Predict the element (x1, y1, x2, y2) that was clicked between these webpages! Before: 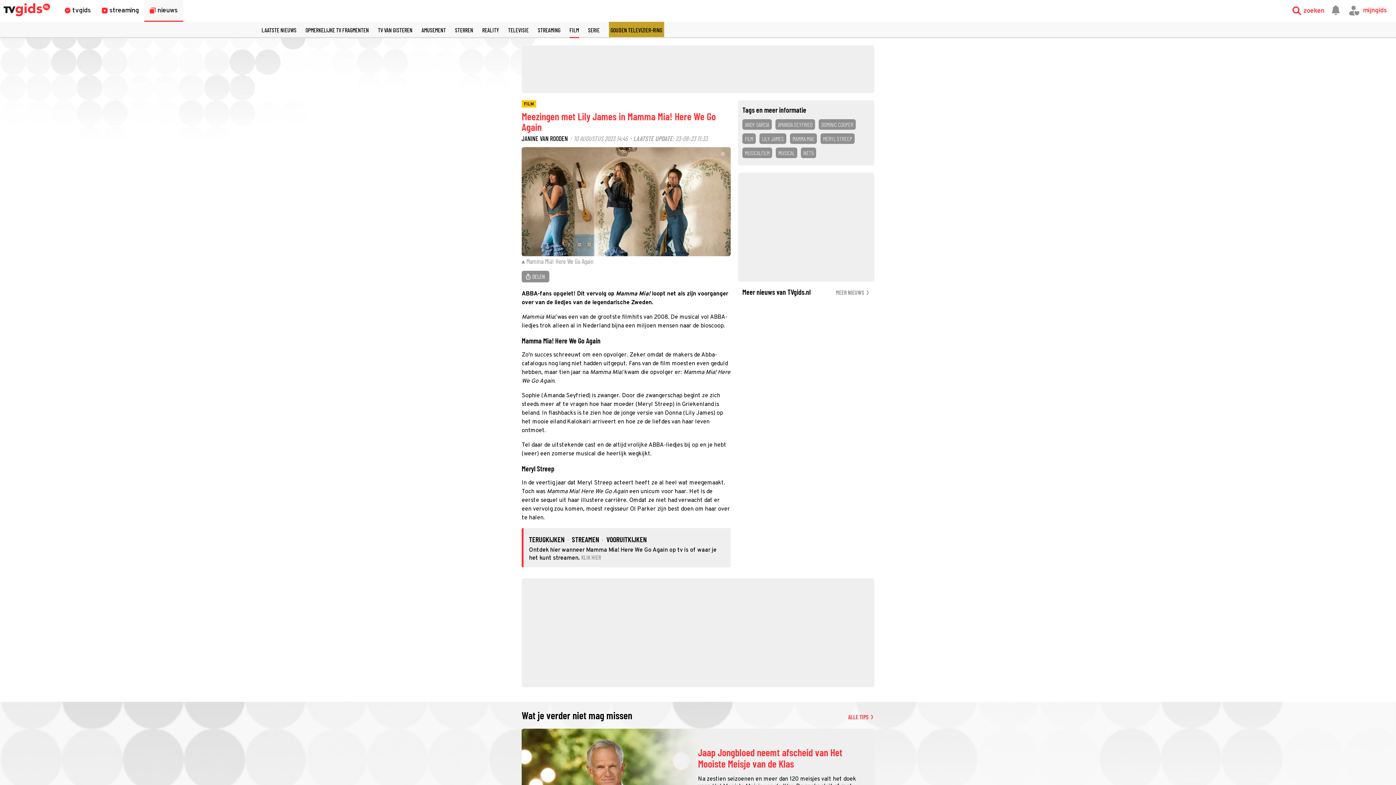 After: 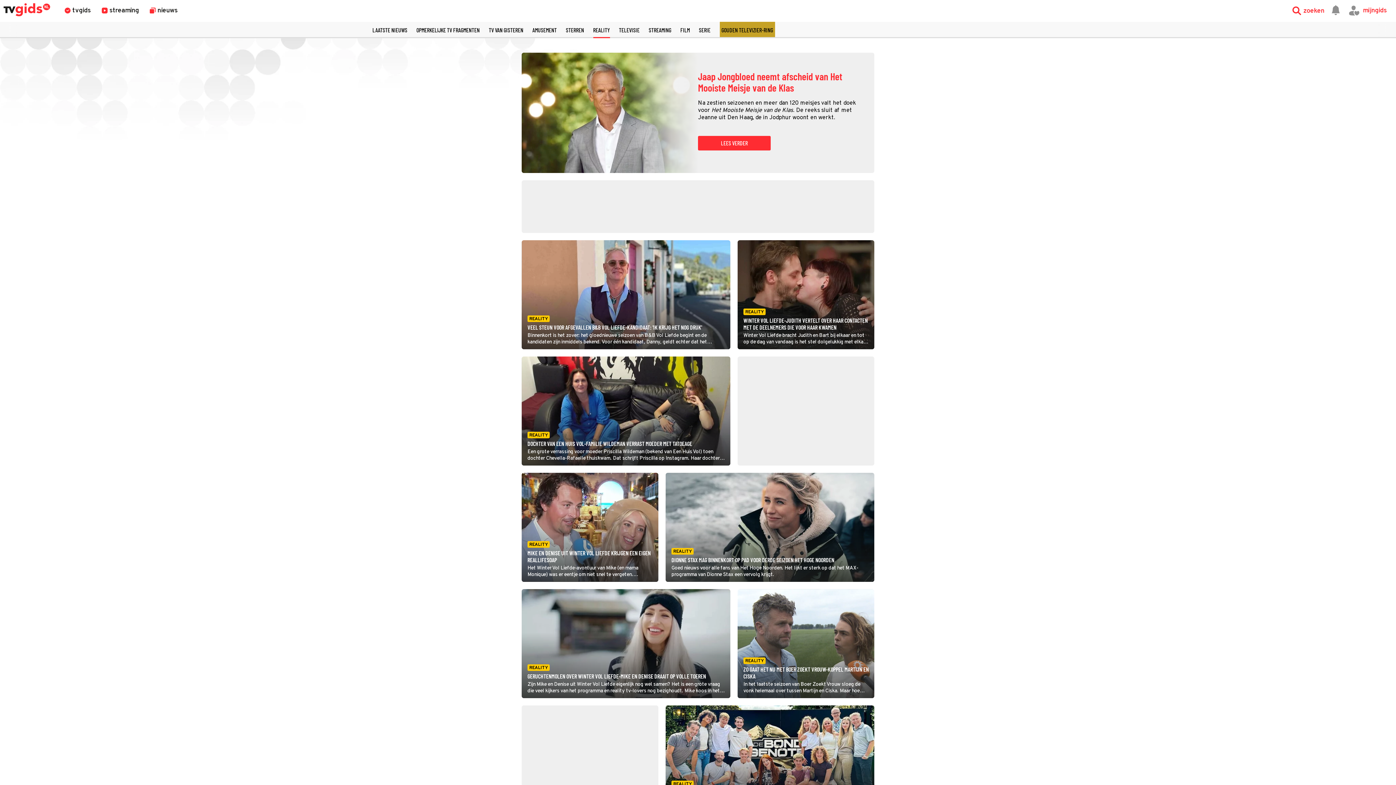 Action: label: REALITY bbox: (482, 26, 499, 33)